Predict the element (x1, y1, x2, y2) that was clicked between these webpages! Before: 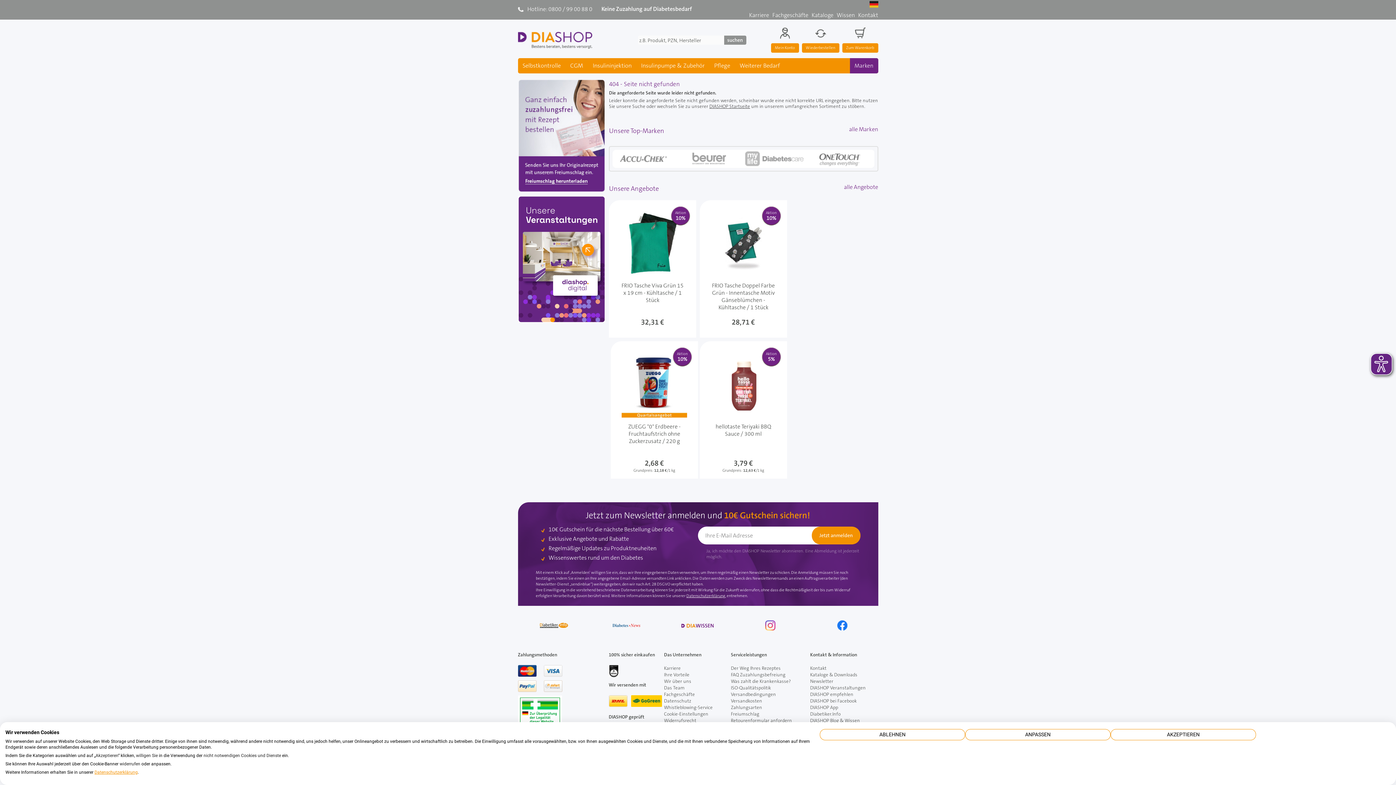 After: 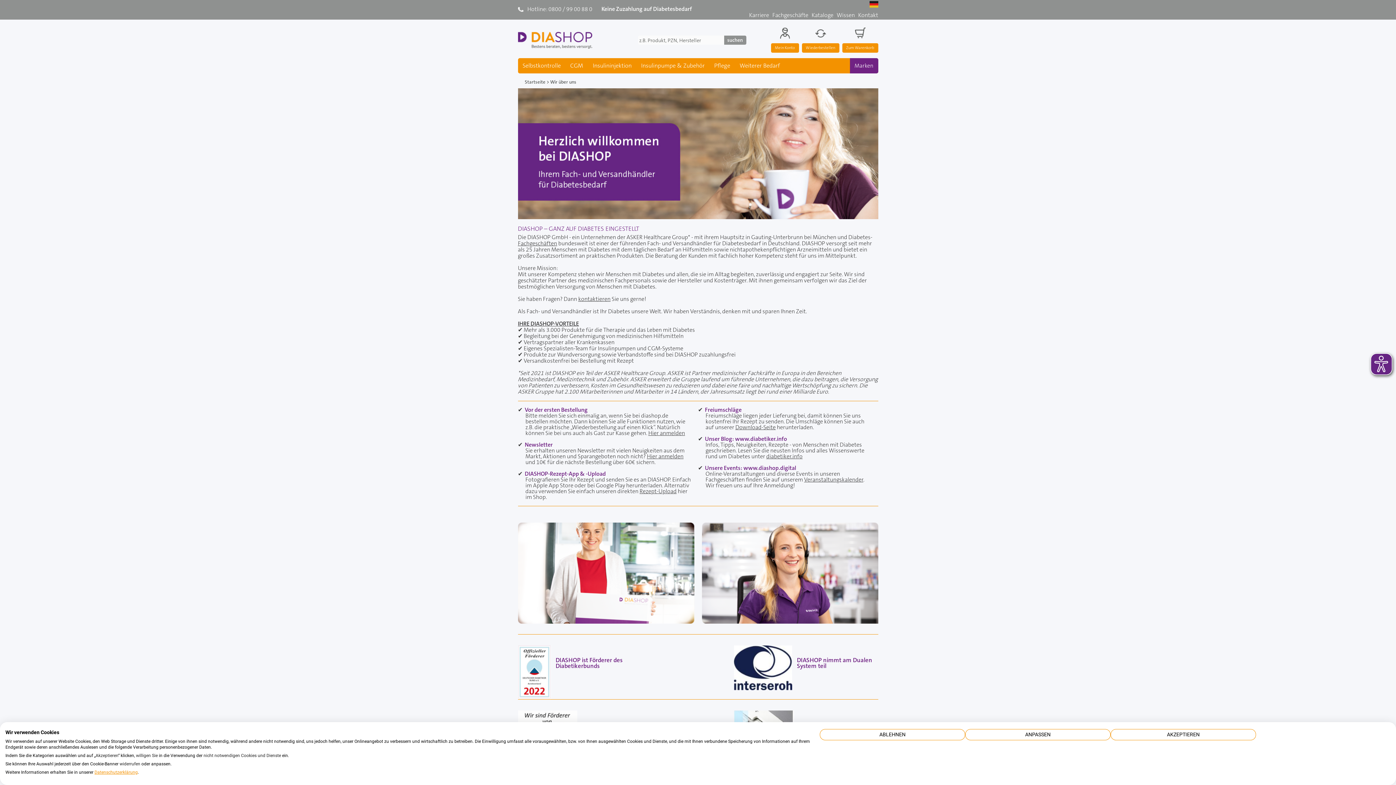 Action: bbox: (664, 678, 691, 684) label: Wir über uns